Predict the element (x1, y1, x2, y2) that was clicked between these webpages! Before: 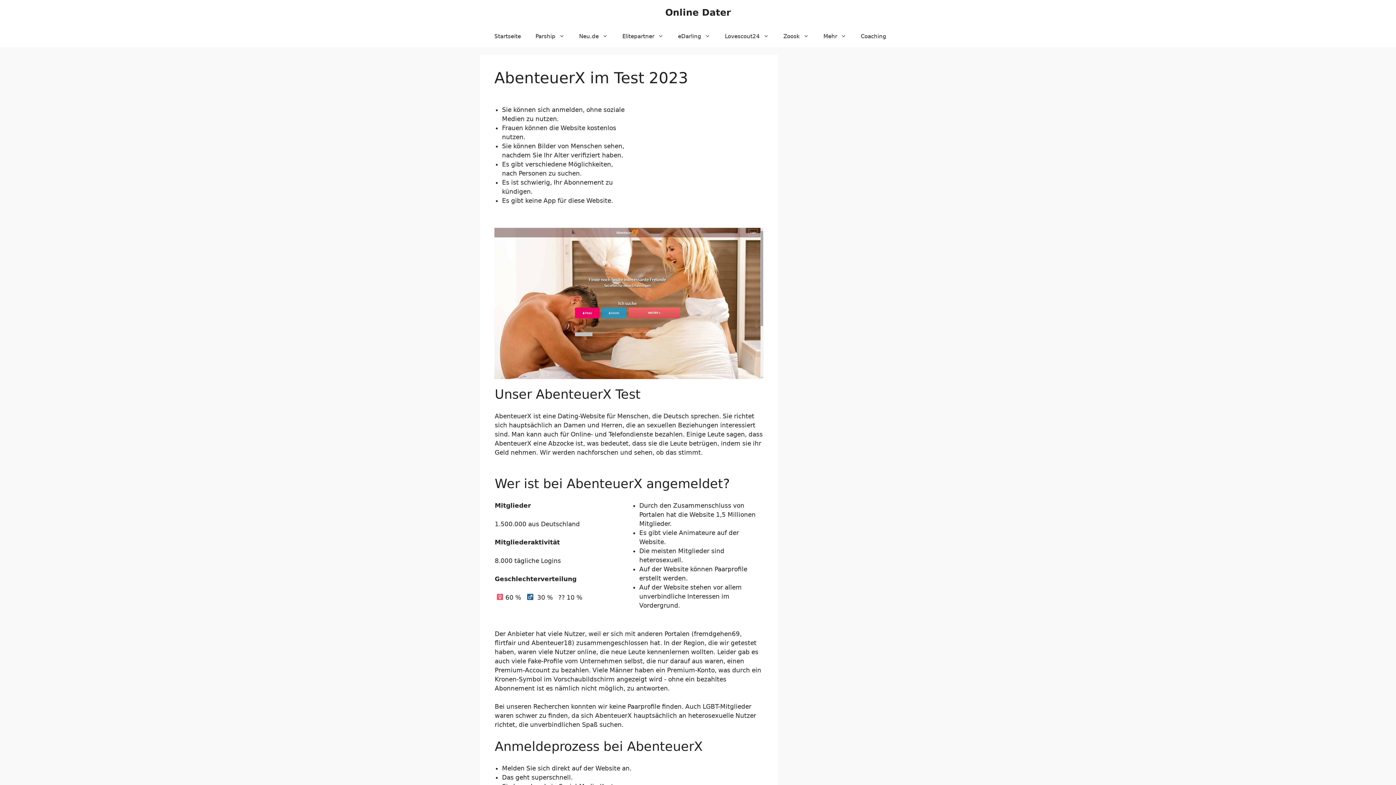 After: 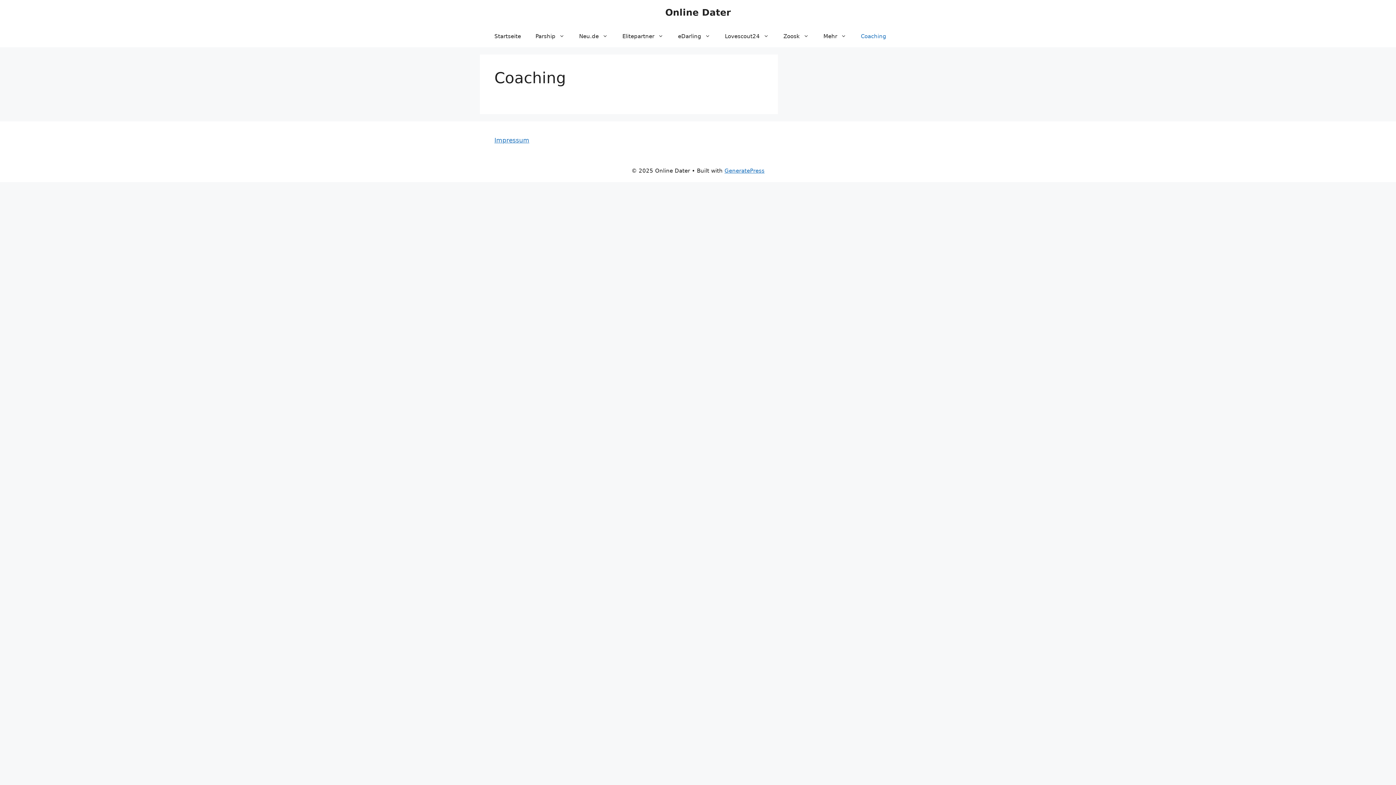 Action: label: Coaching bbox: (853, 25, 893, 47)